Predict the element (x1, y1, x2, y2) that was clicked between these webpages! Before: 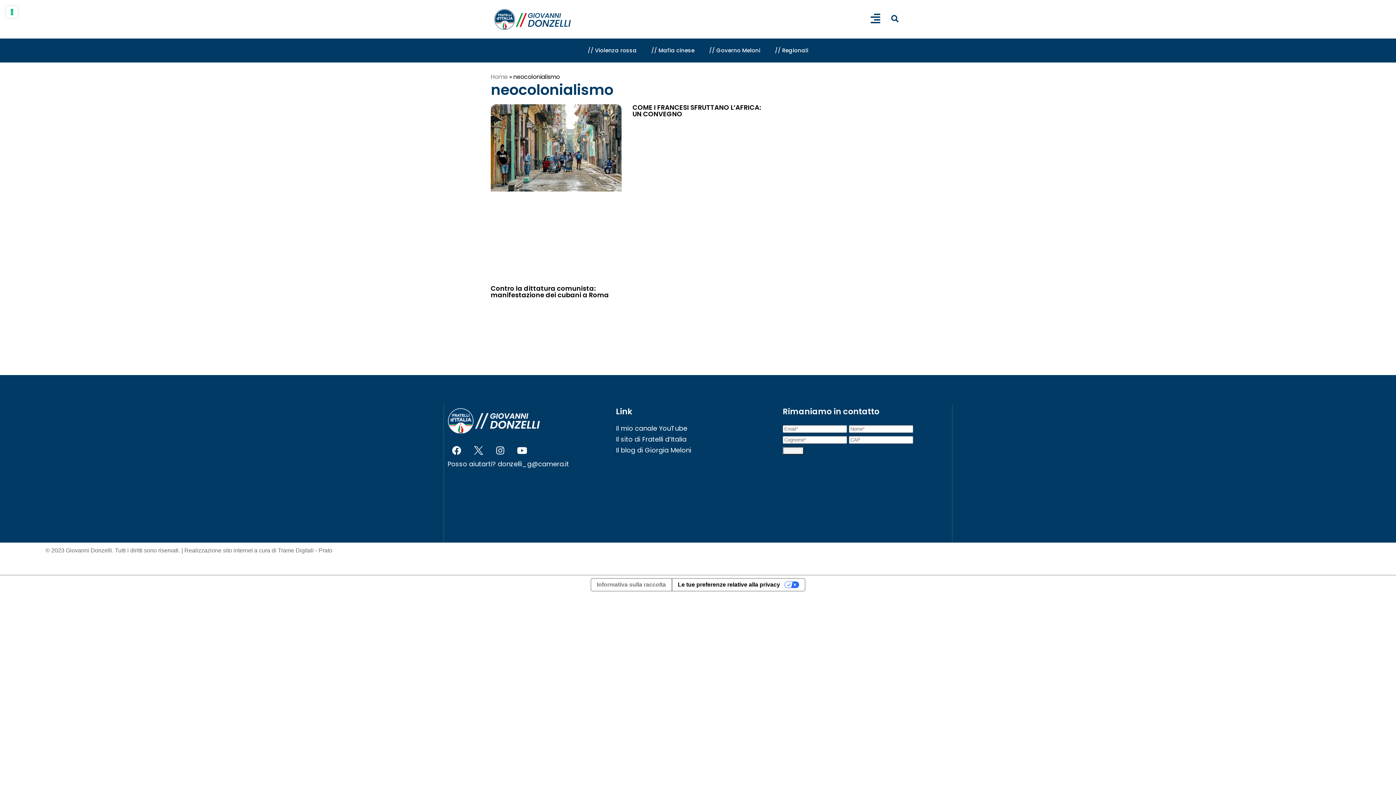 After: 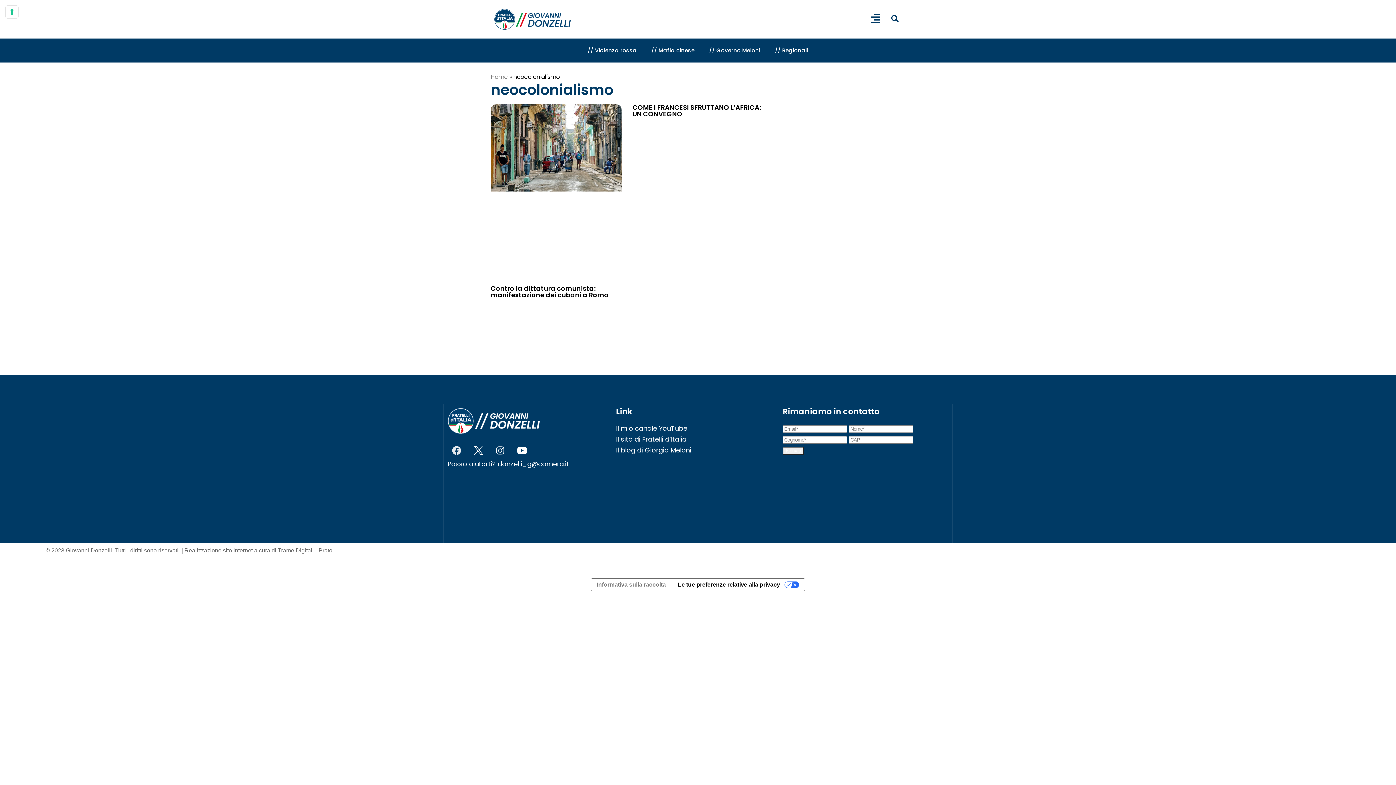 Action: bbox: (447, 441, 465, 459) label: Facebook